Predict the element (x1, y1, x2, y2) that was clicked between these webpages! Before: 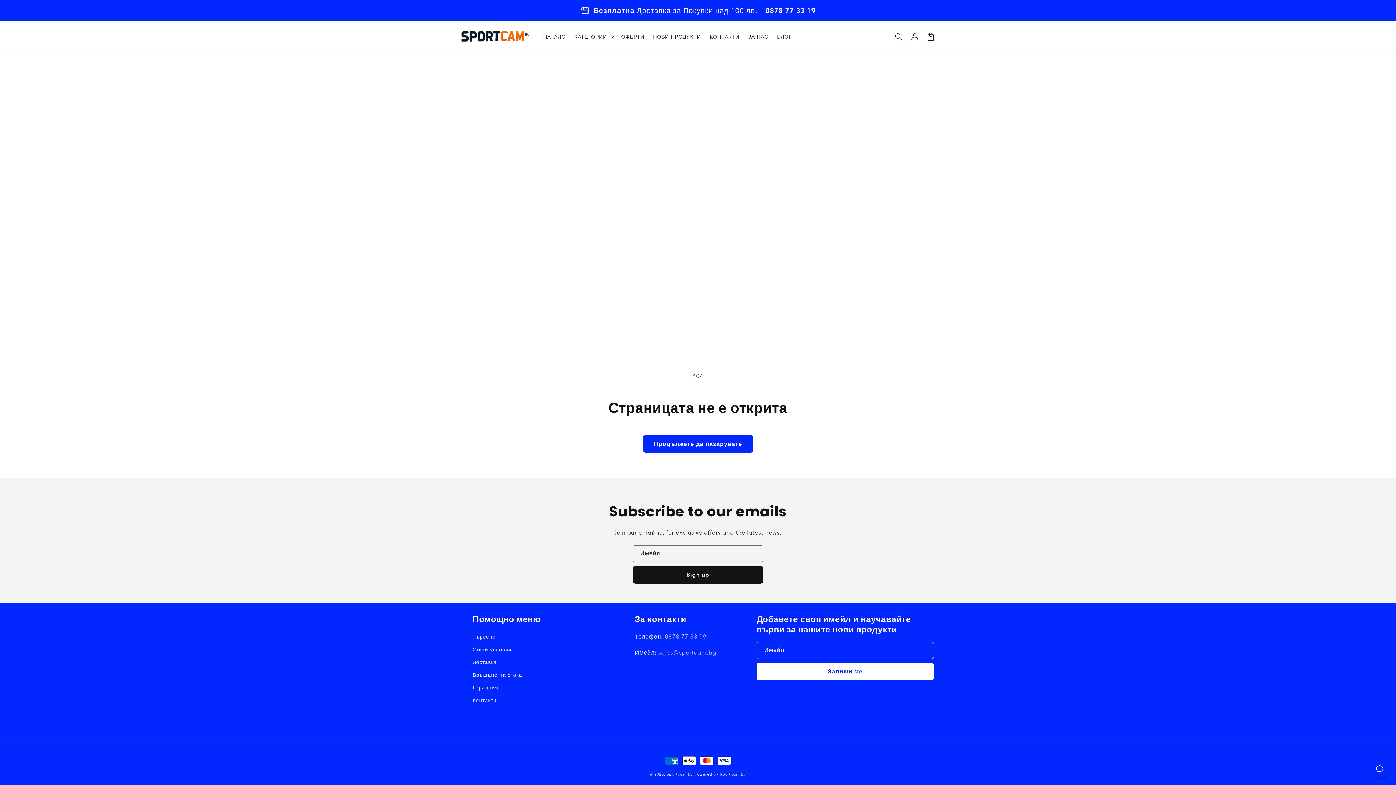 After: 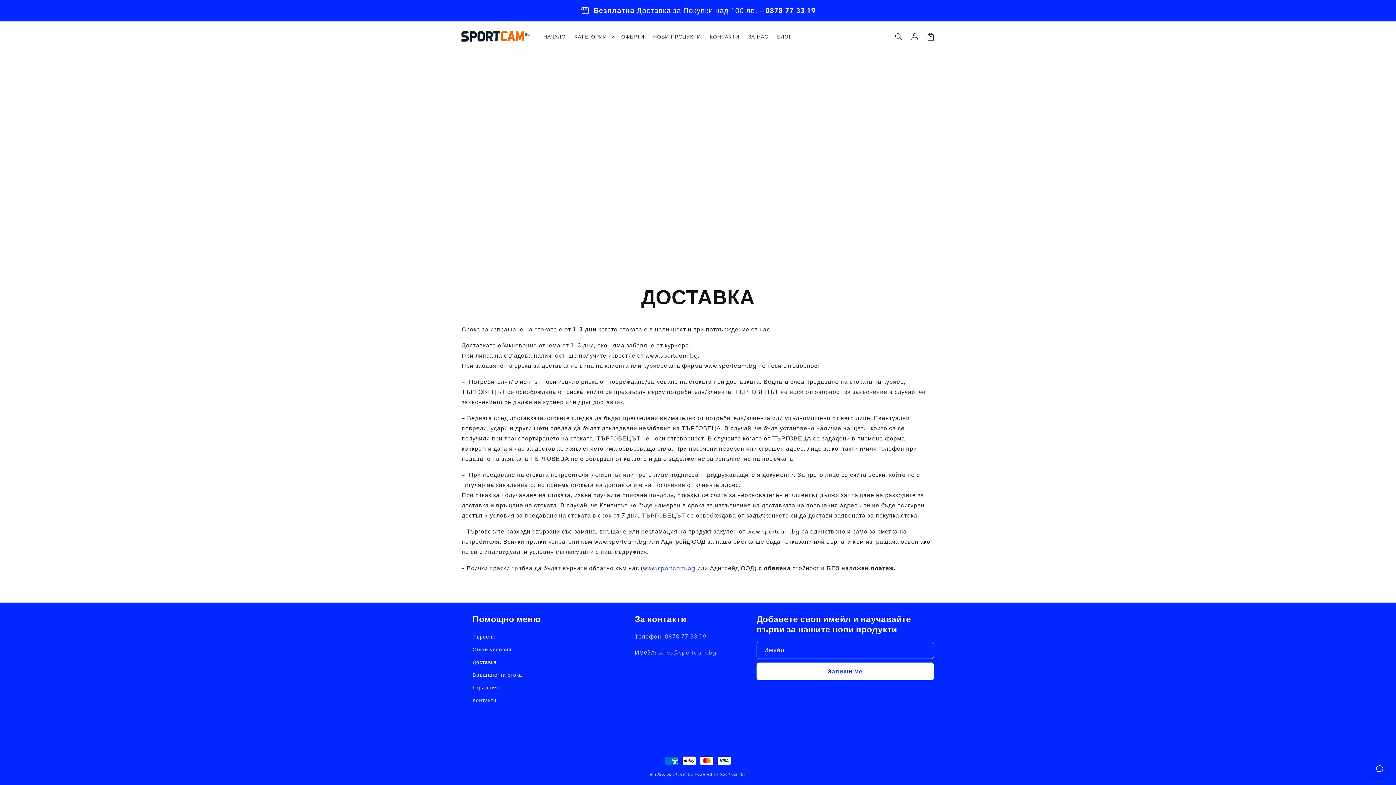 Action: bbox: (472, 656, 496, 669) label: Доставка